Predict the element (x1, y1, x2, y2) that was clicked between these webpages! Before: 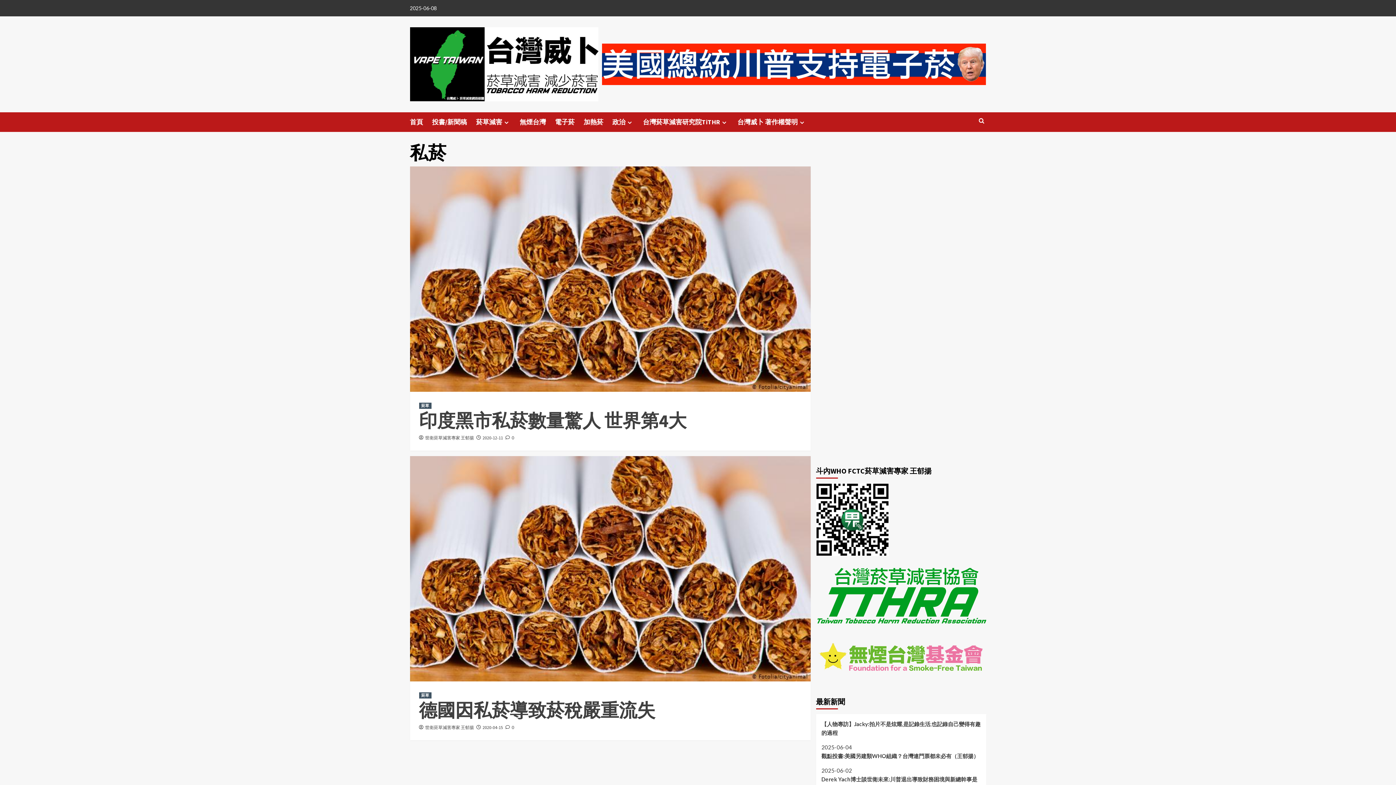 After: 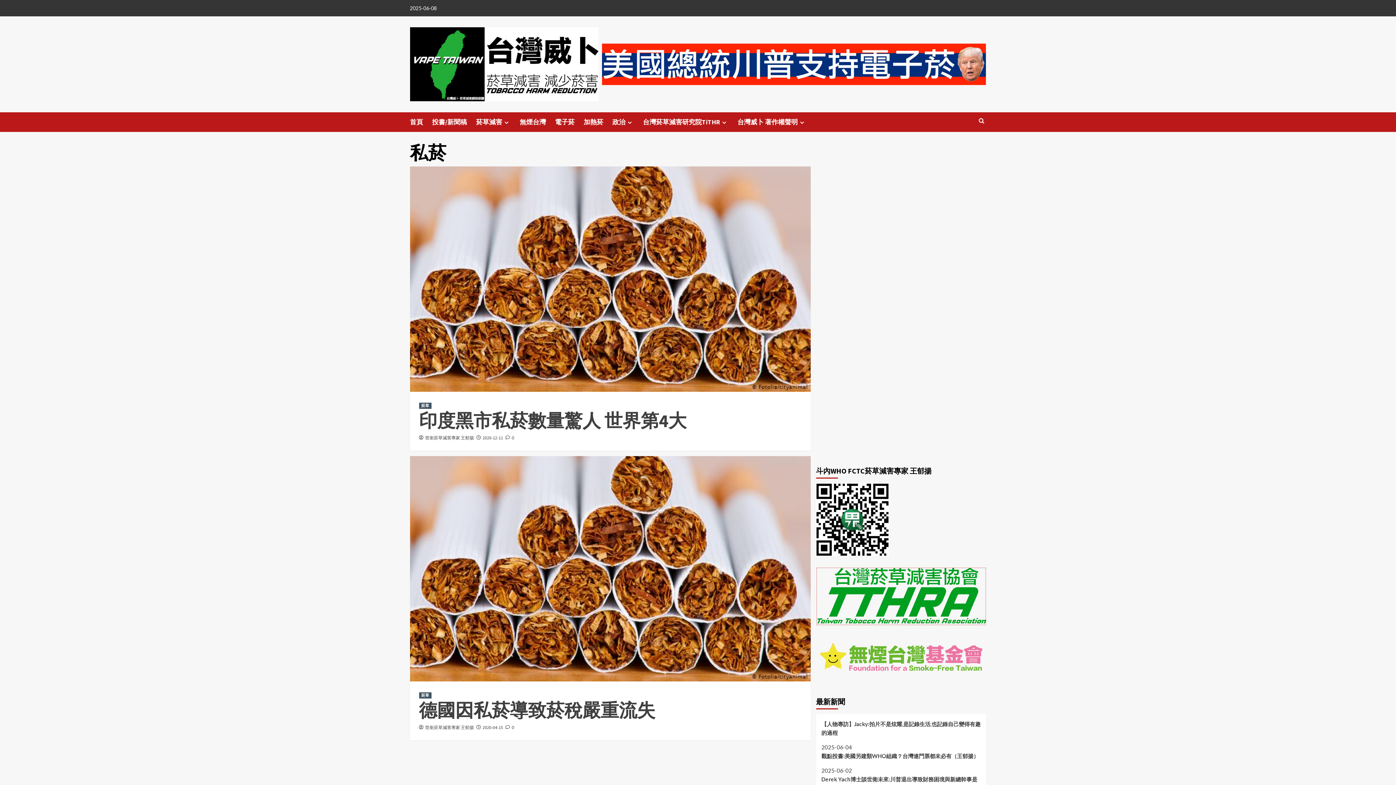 Action: bbox: (816, 592, 986, 599)